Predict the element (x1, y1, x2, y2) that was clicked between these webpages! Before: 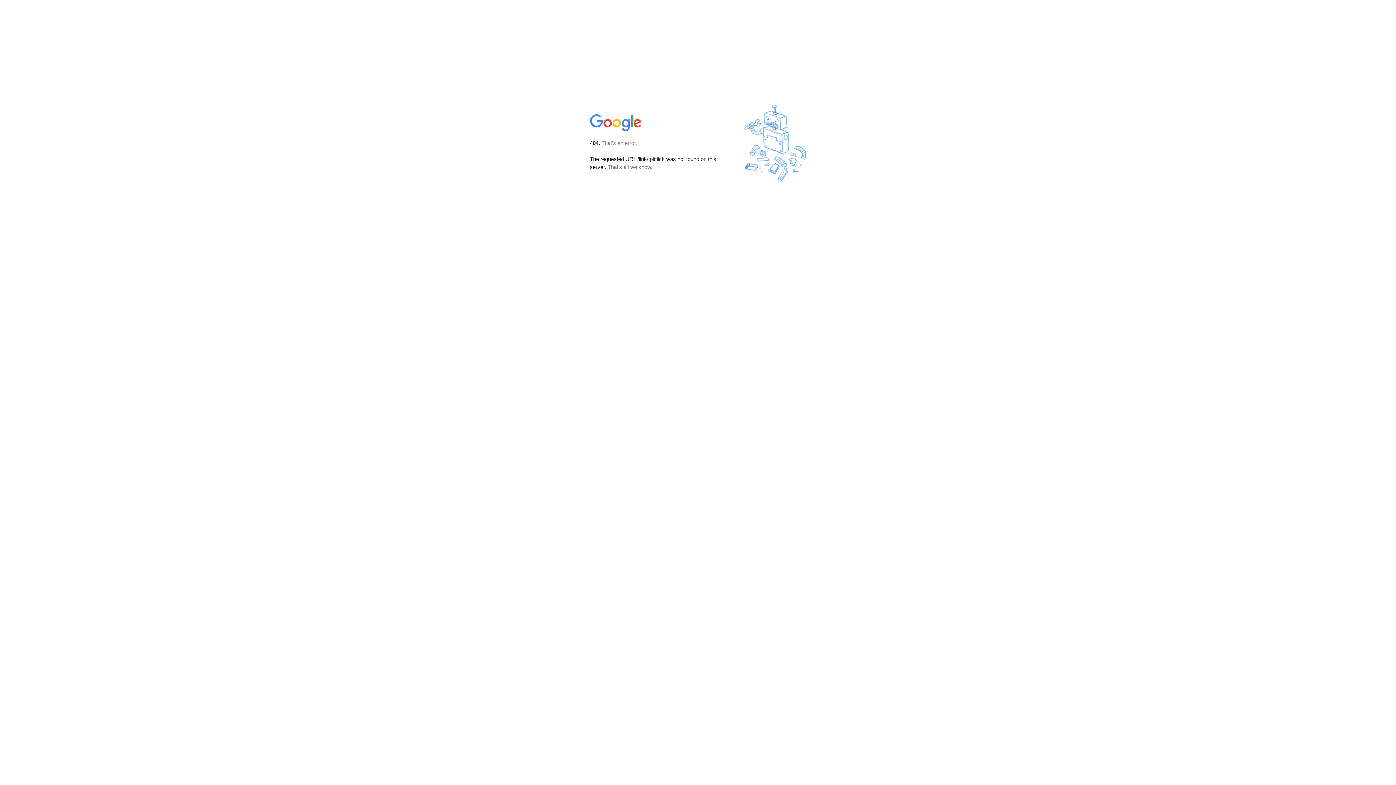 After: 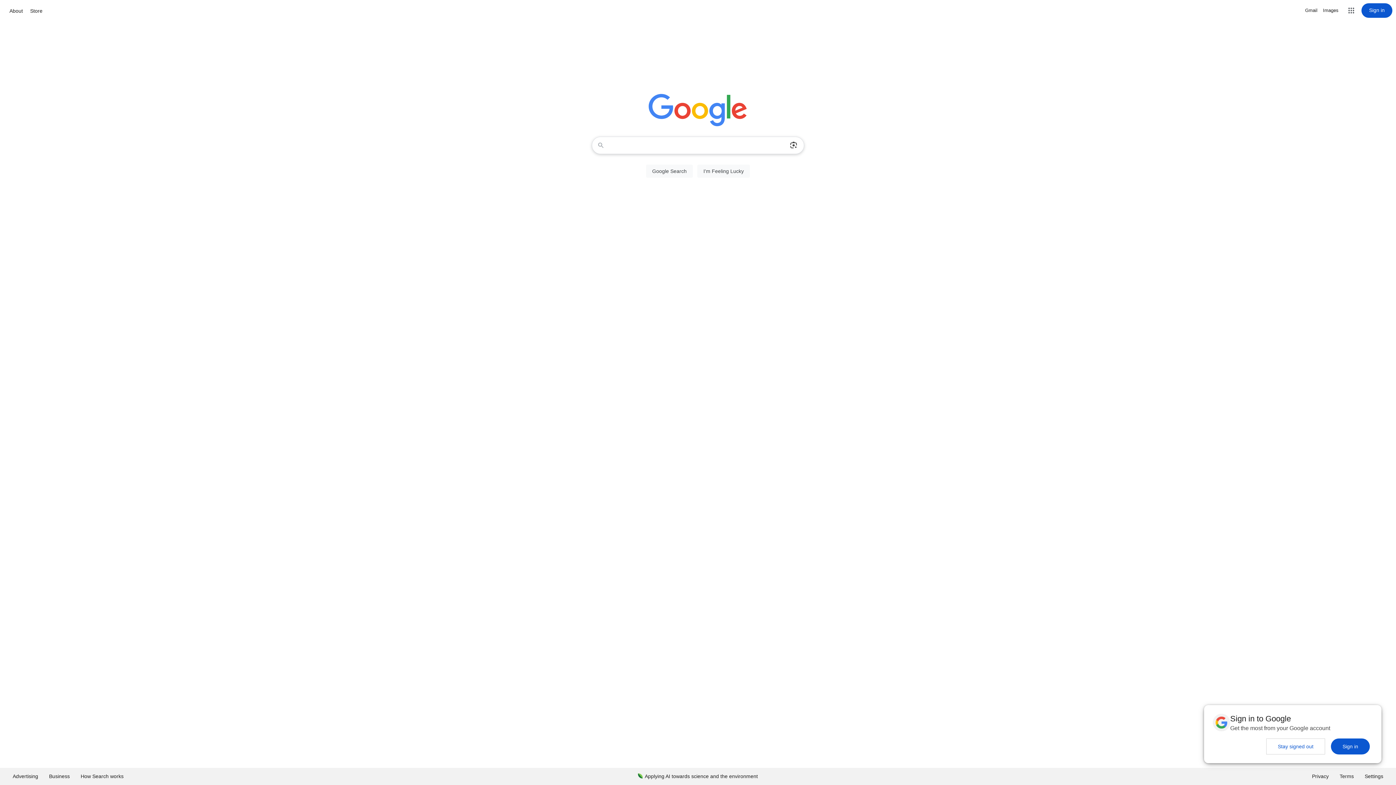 Action: bbox: (590, 127, 642, 134)